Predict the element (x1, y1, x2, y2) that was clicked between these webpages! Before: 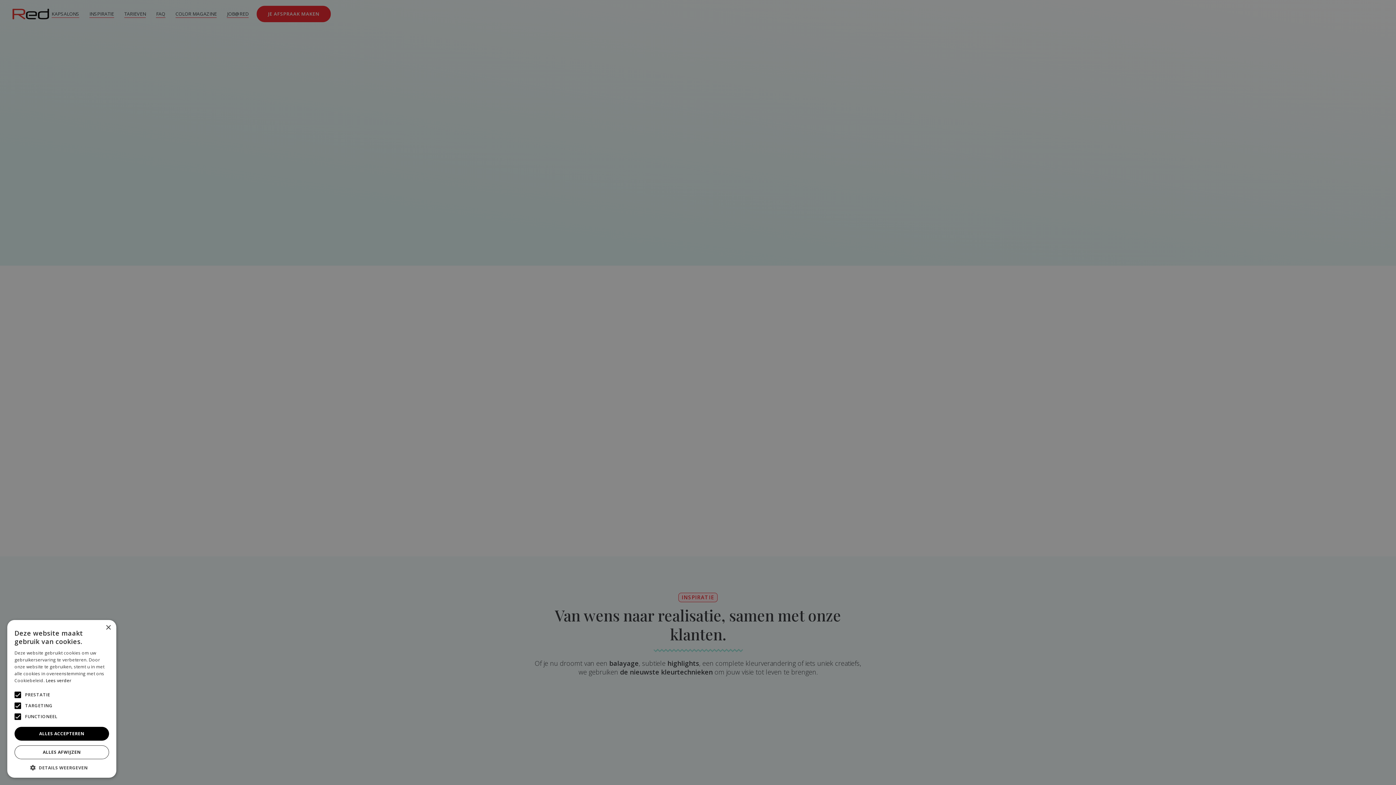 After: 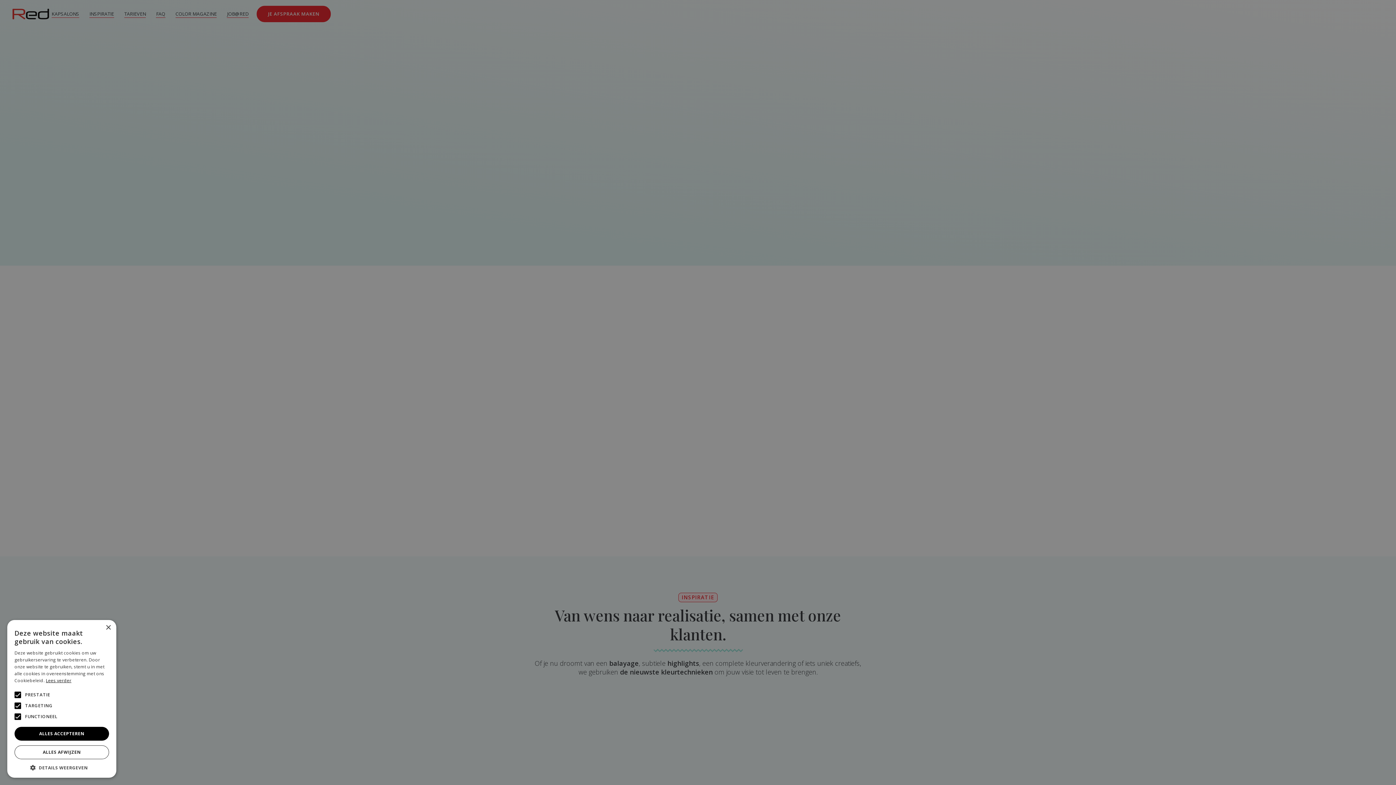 Action: label: Lees verder, opens a new window bbox: (45, 677, 71, 684)